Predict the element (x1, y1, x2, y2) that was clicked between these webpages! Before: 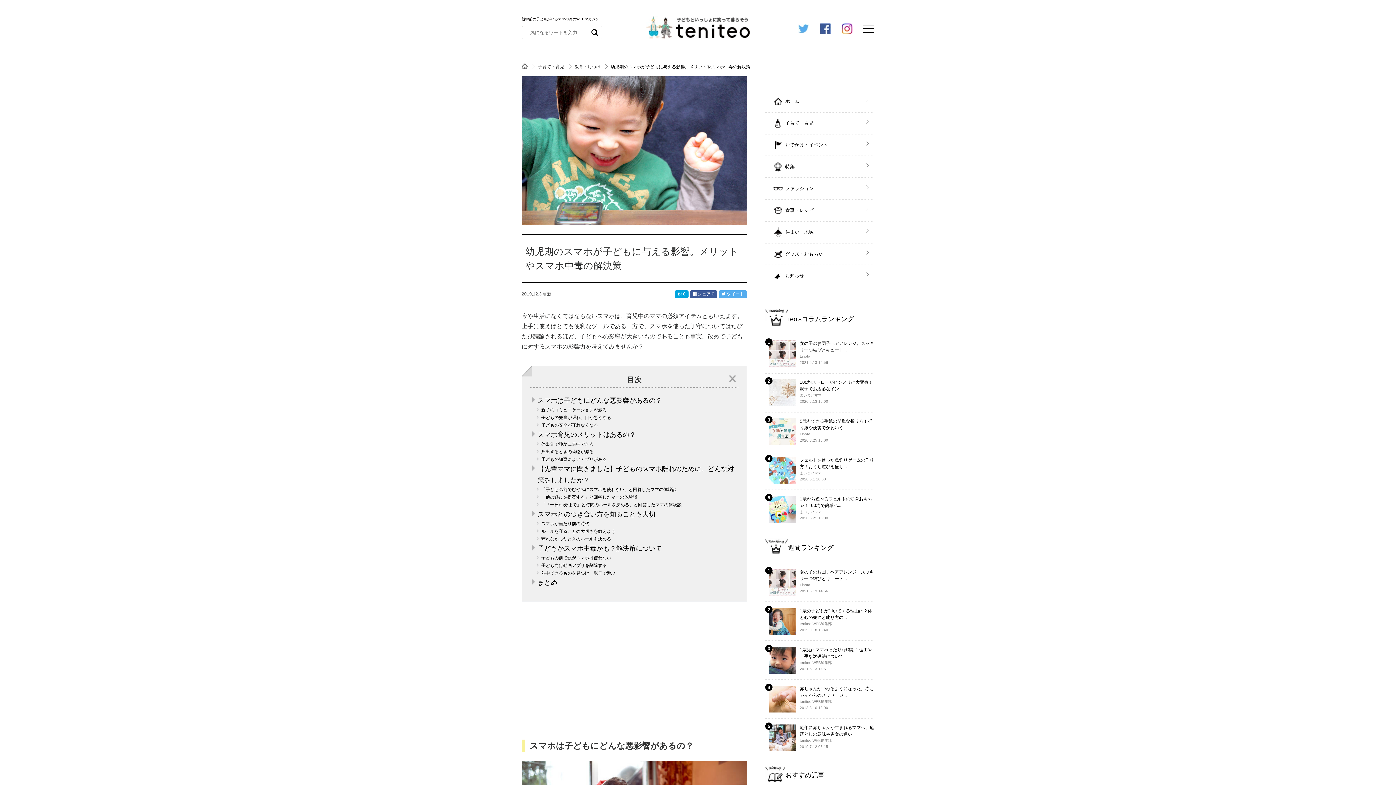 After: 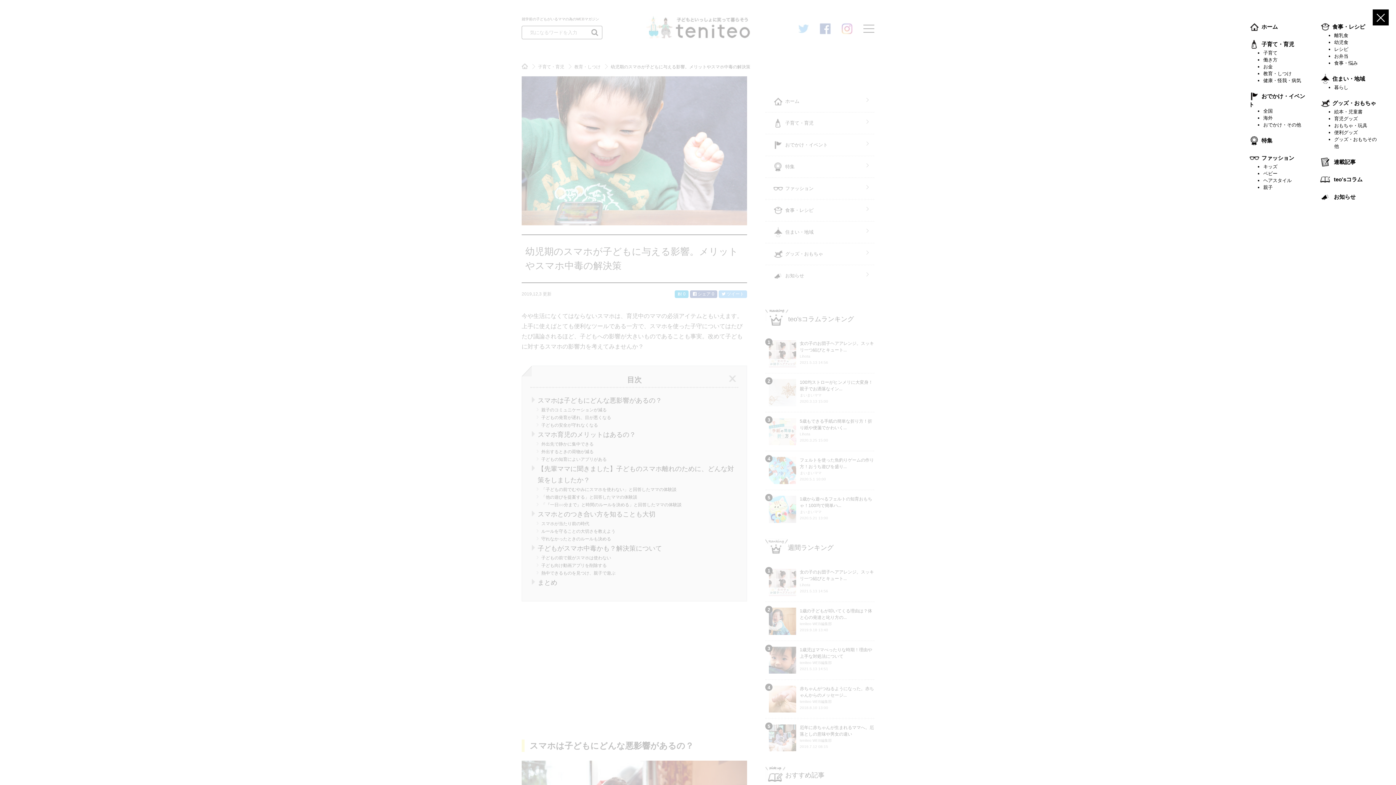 Action: bbox: (863, 24, 874, 32)